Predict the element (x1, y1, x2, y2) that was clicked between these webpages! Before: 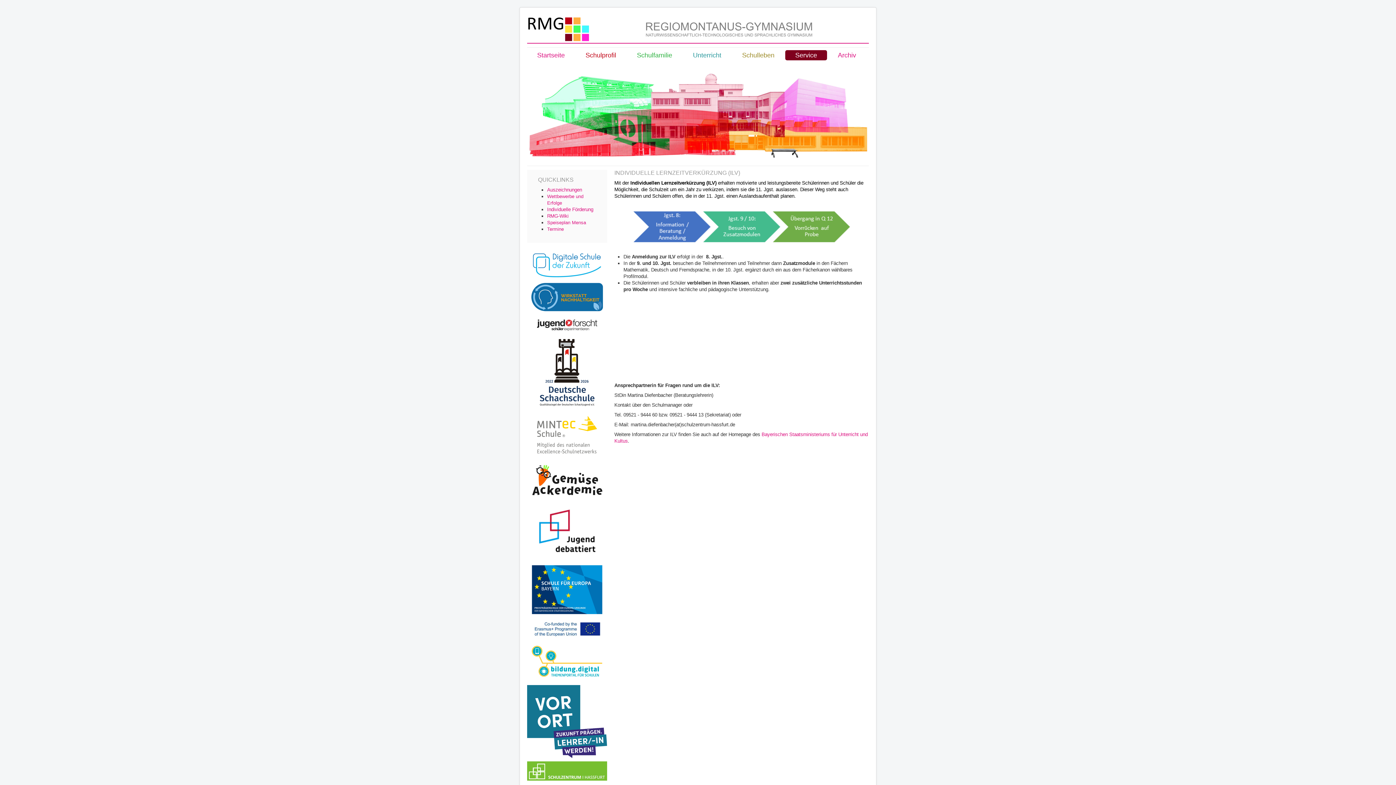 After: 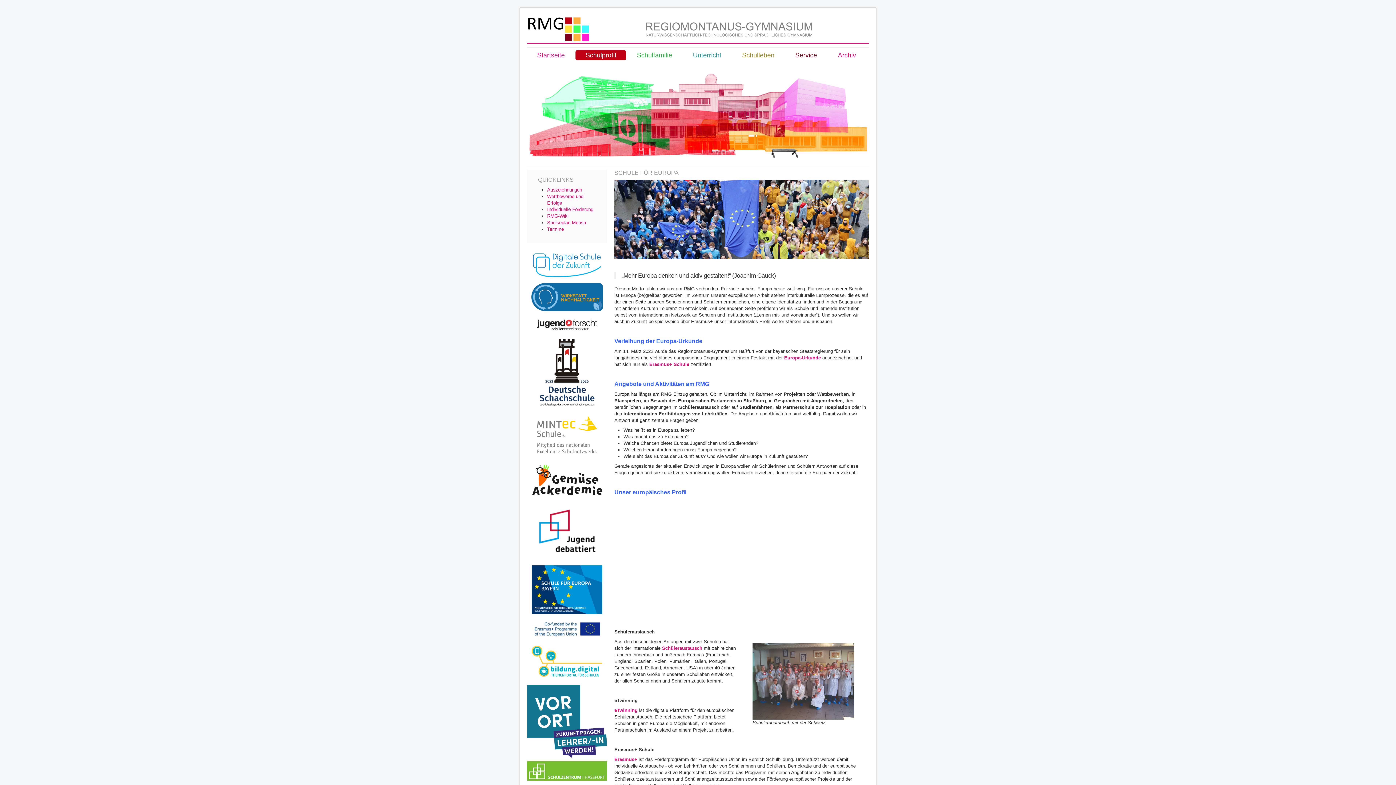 Action: bbox: (530, 586, 603, 592)